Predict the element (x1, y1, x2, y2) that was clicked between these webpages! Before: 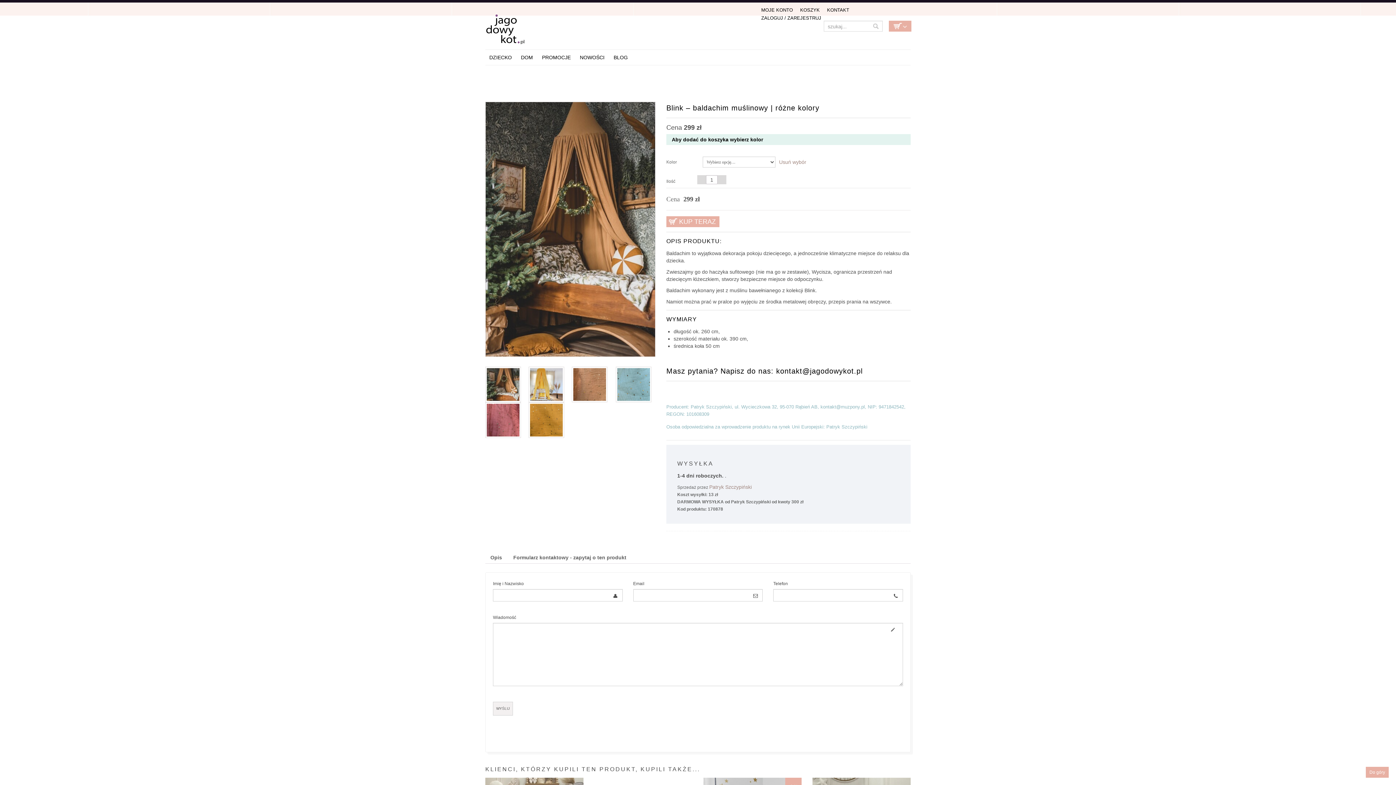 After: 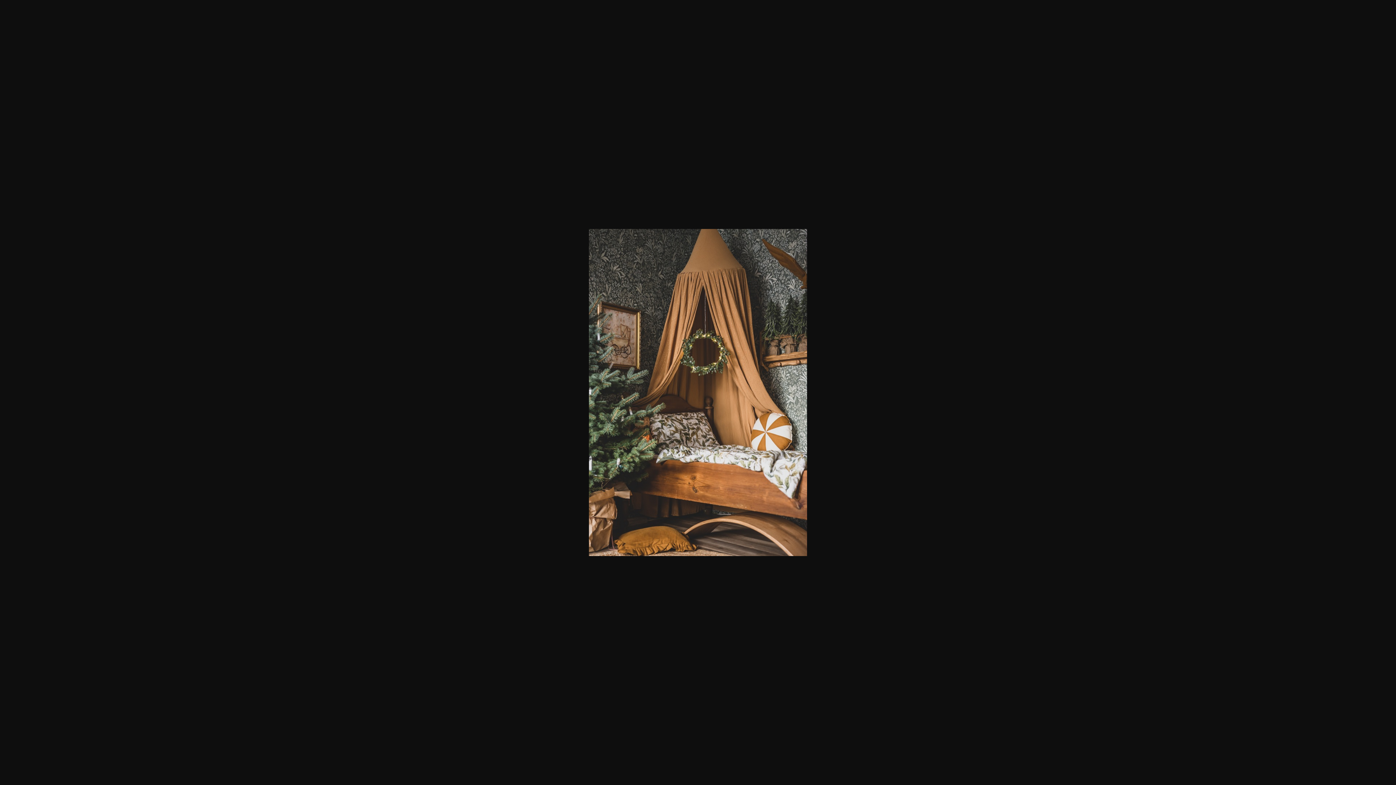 Action: bbox: (485, 226, 655, 231)